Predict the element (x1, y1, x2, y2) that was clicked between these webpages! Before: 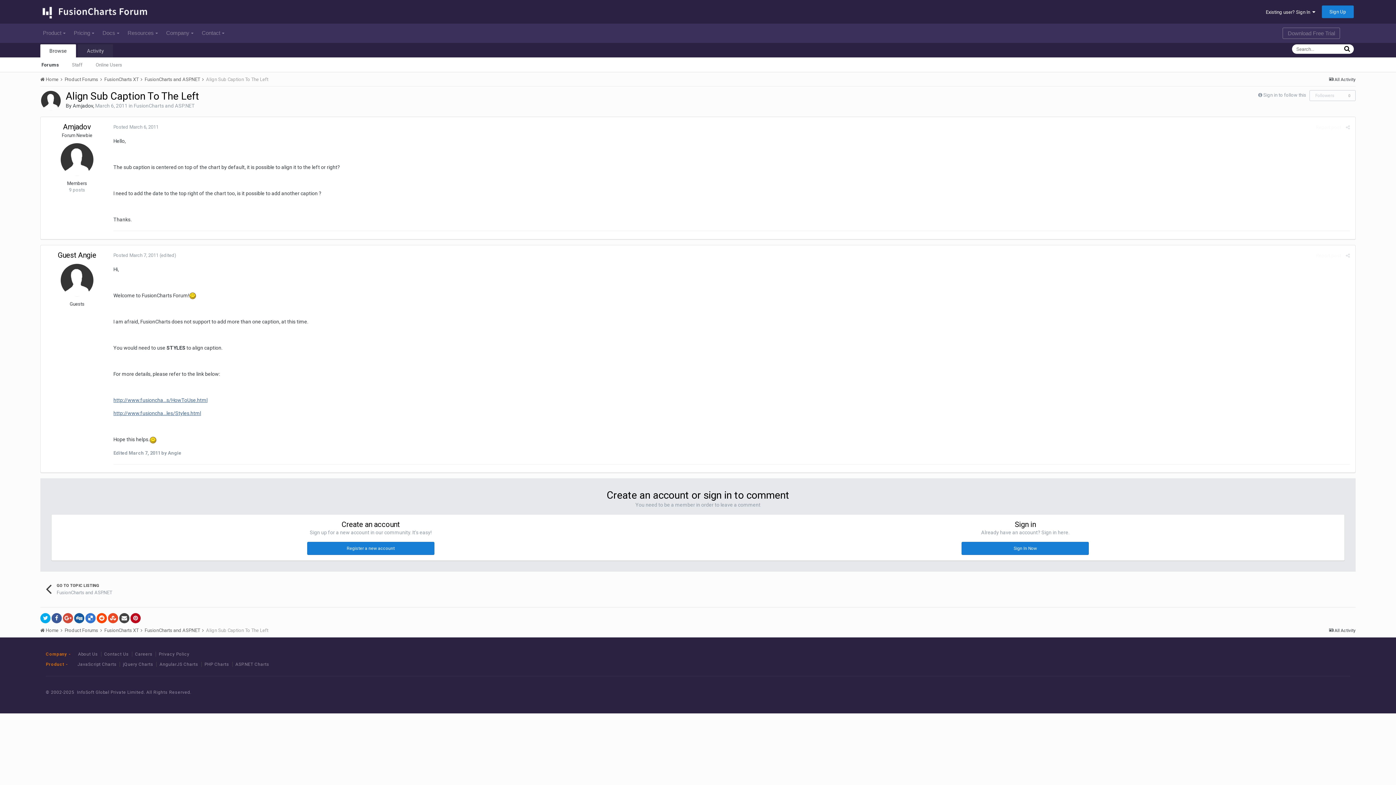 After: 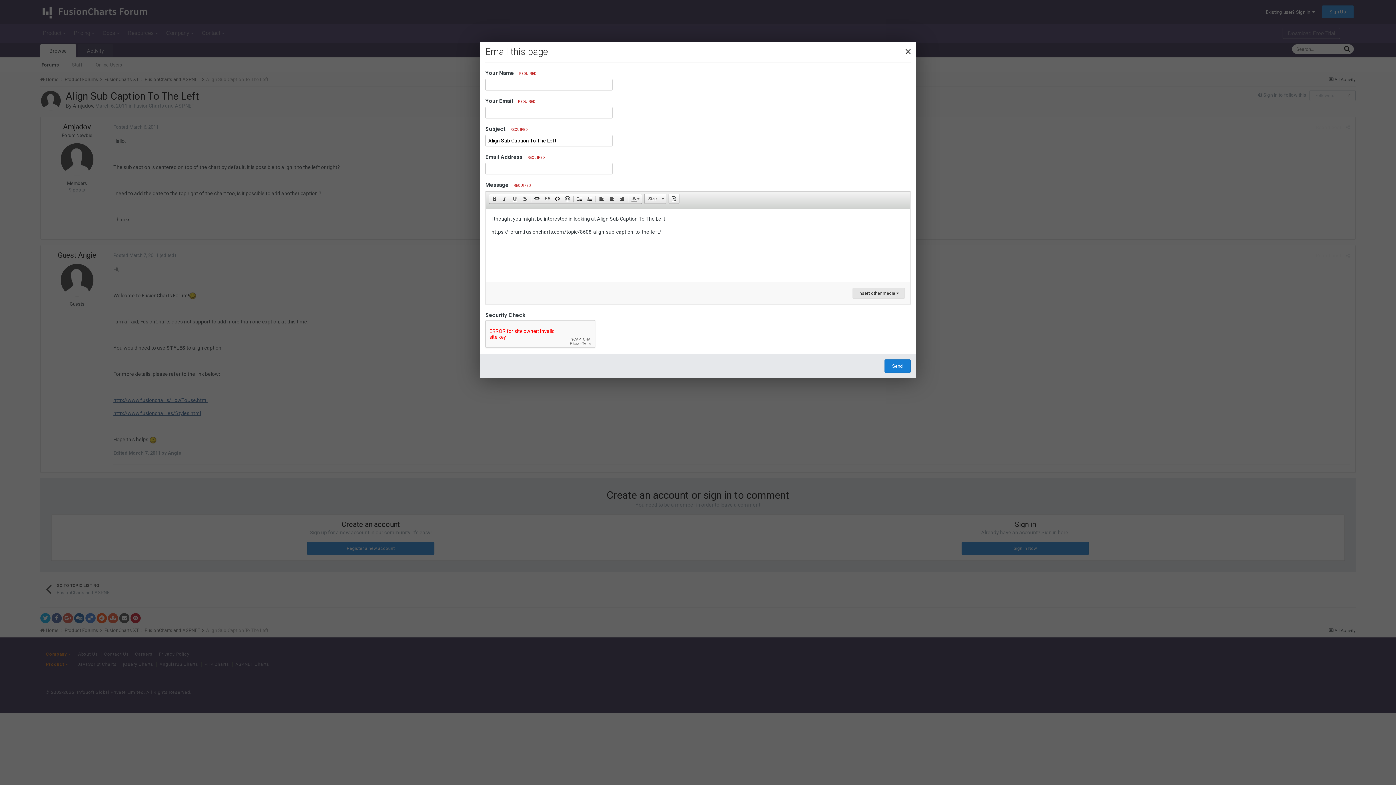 Action: bbox: (119, 613, 129, 623)